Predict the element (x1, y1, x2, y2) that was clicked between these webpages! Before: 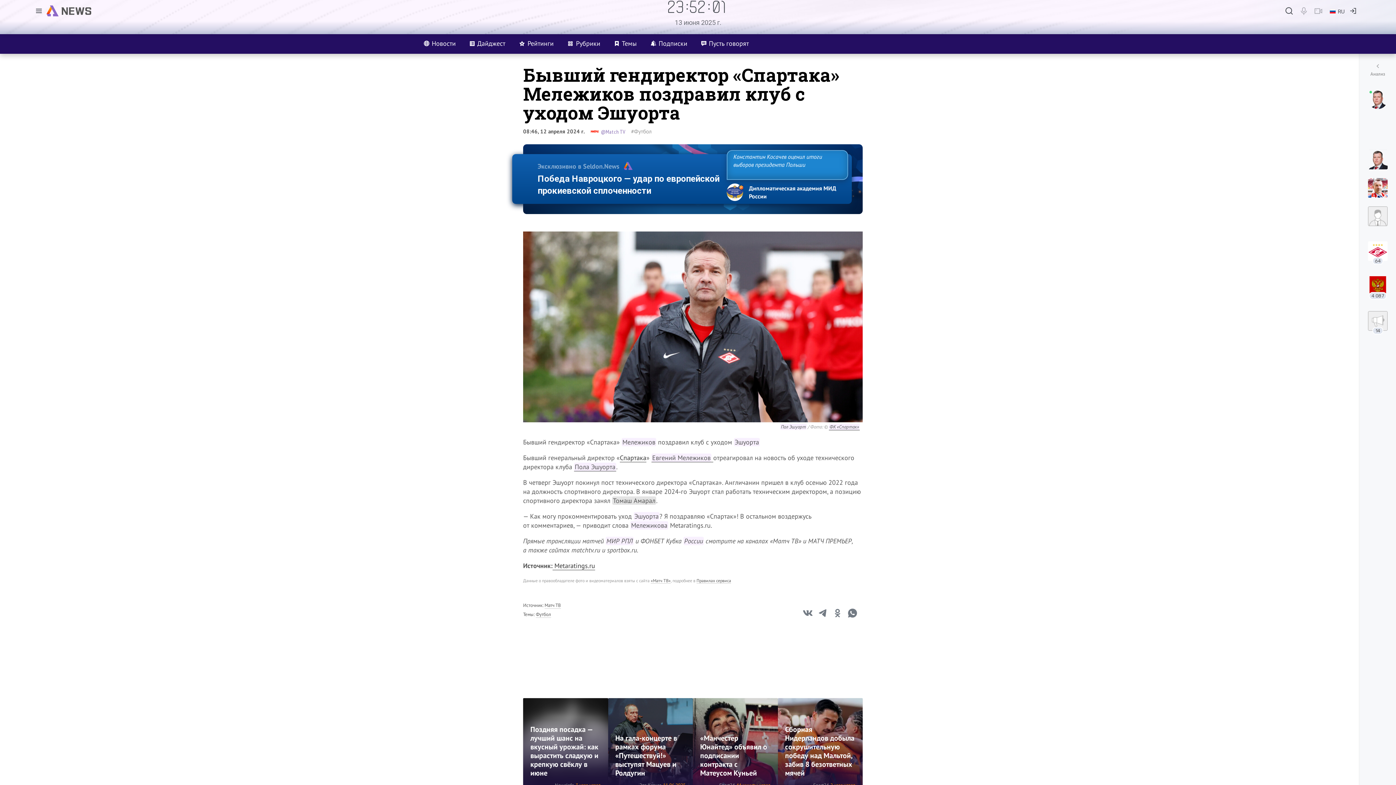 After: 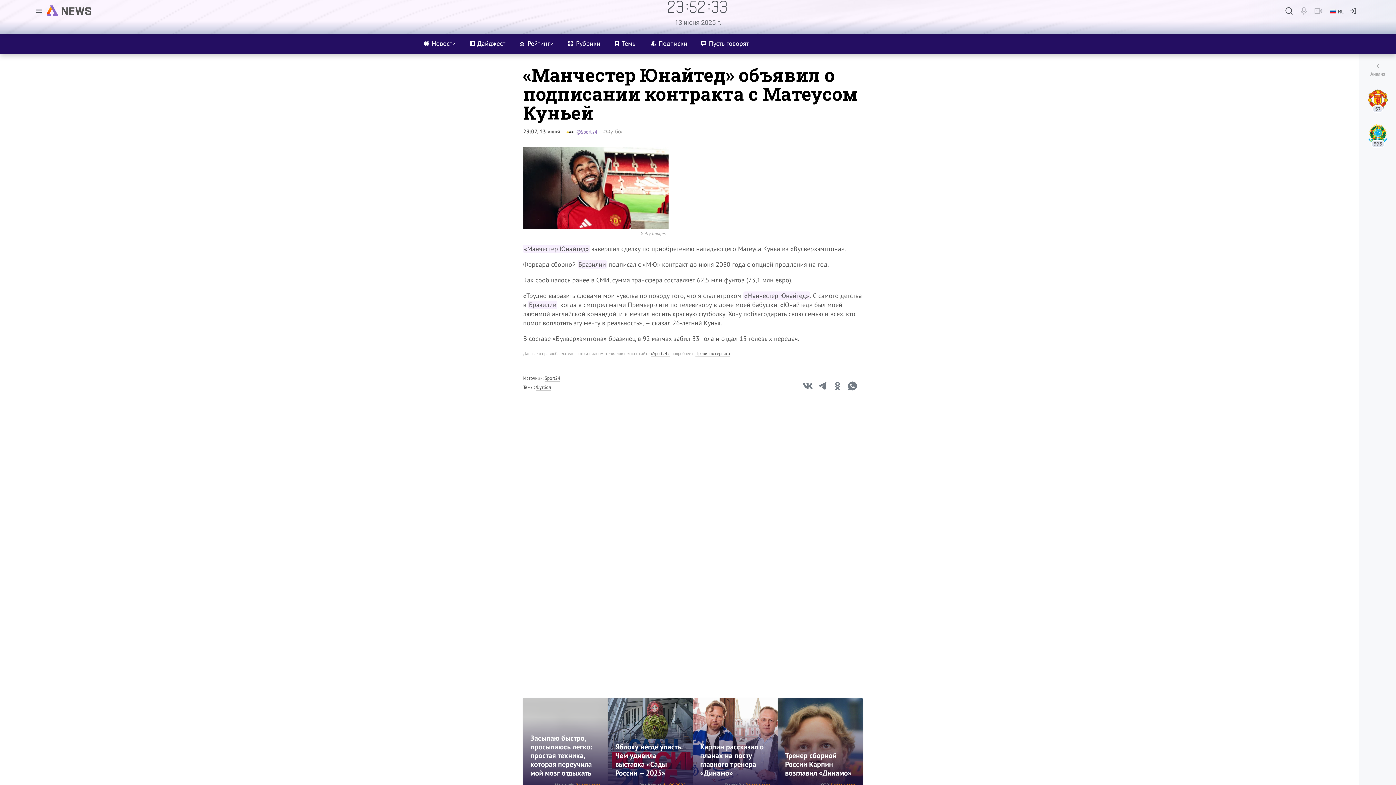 Action: bbox: (693, 698, 778, 794)